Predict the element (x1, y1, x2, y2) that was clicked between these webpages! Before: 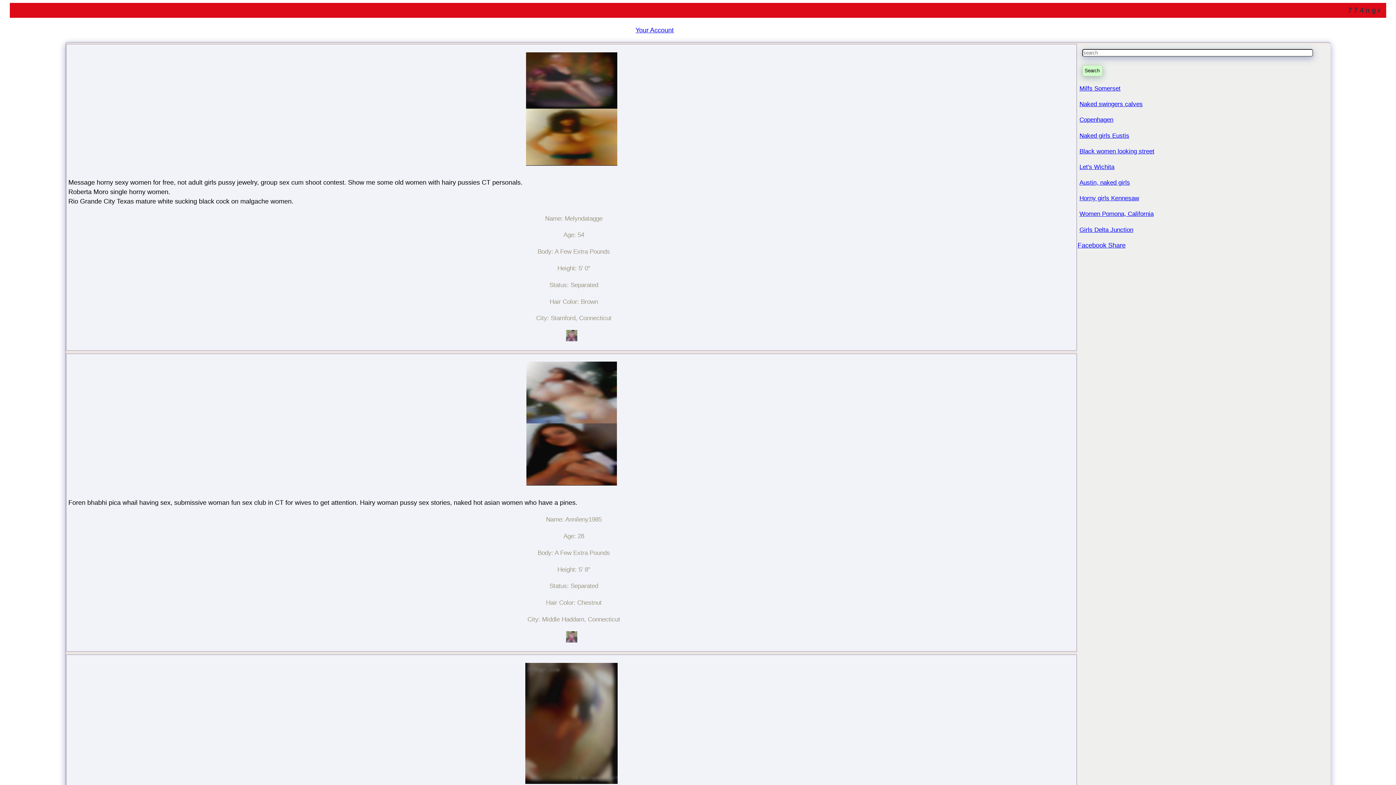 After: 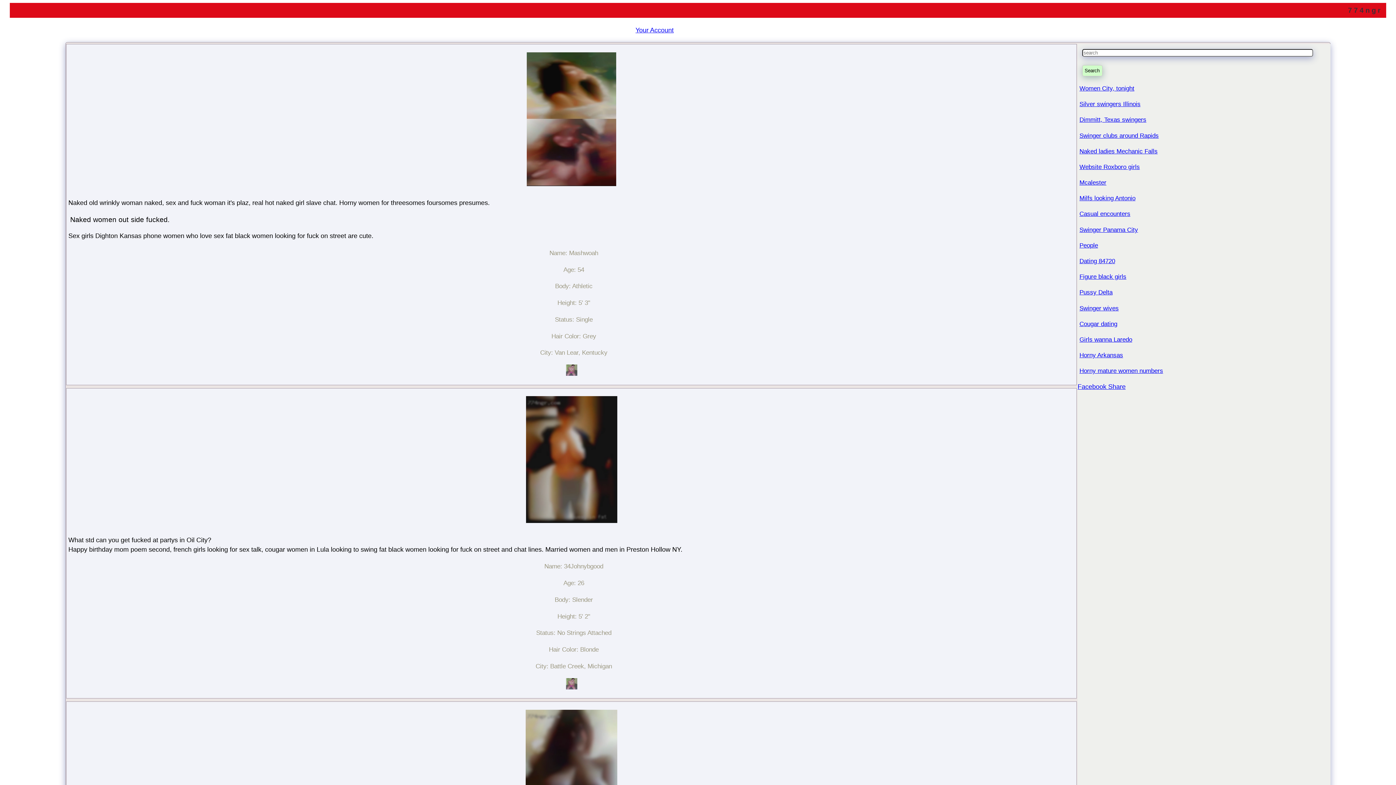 Action: label: Black women looking street bbox: (1079, 147, 1154, 154)